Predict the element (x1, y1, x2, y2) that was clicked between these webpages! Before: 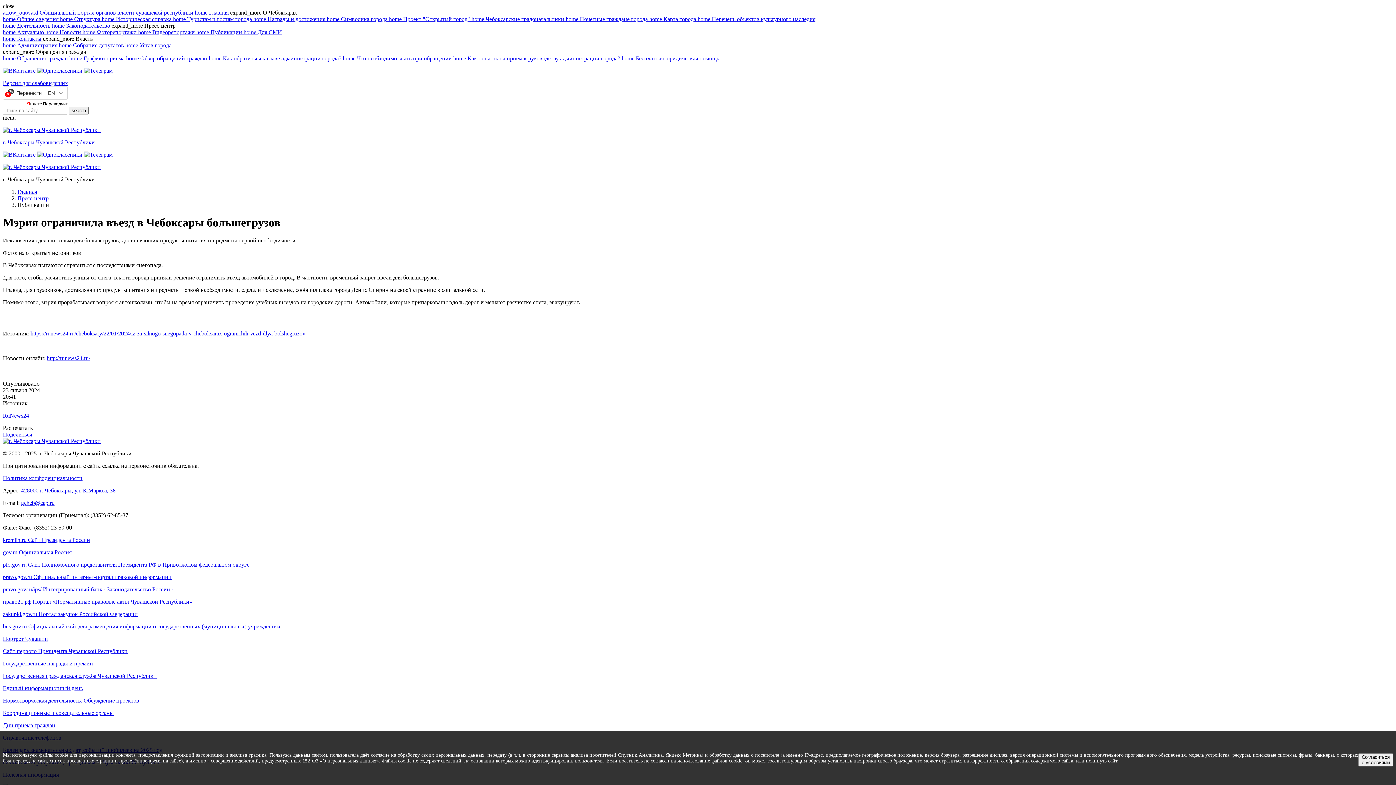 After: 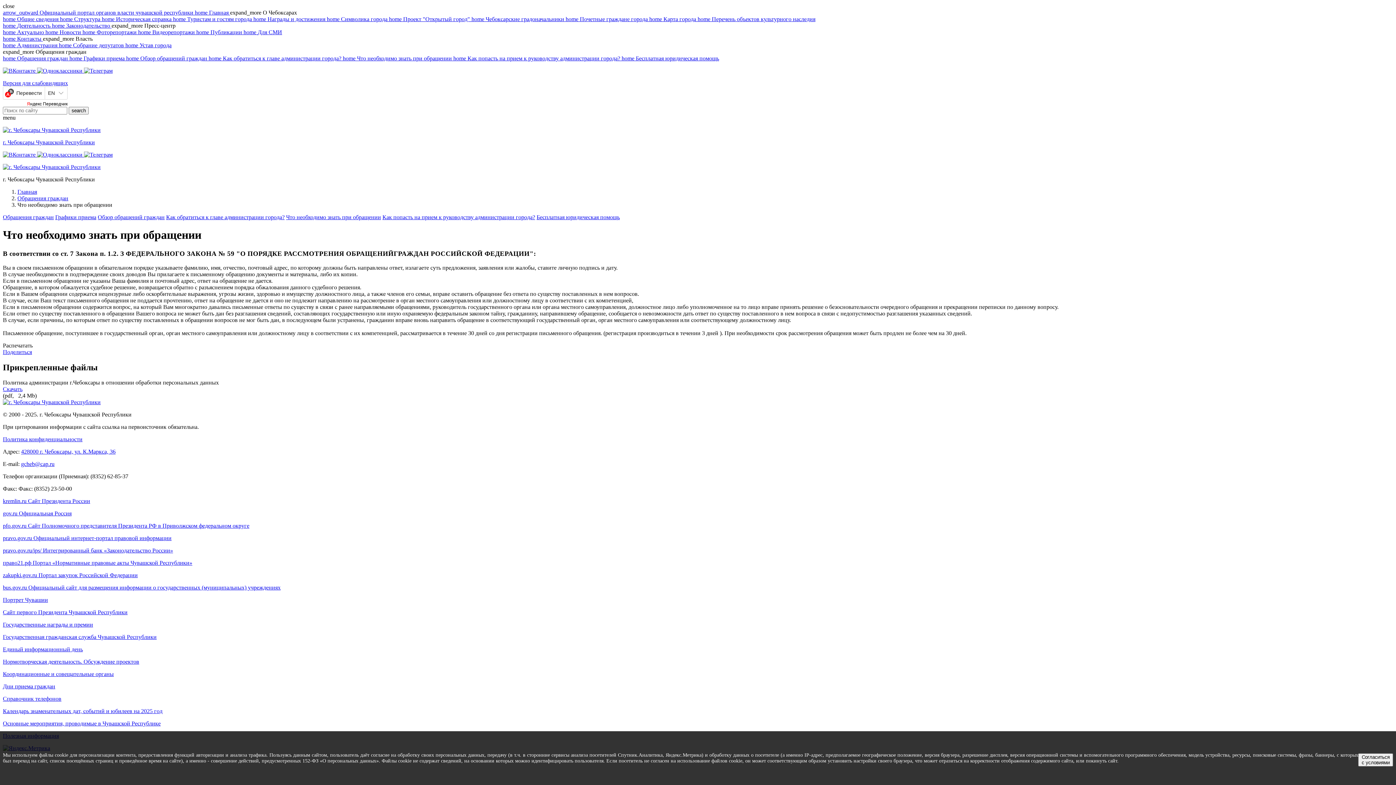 Action: bbox: (342, 55, 453, 61) label: home Что необходимо знать при обращении 